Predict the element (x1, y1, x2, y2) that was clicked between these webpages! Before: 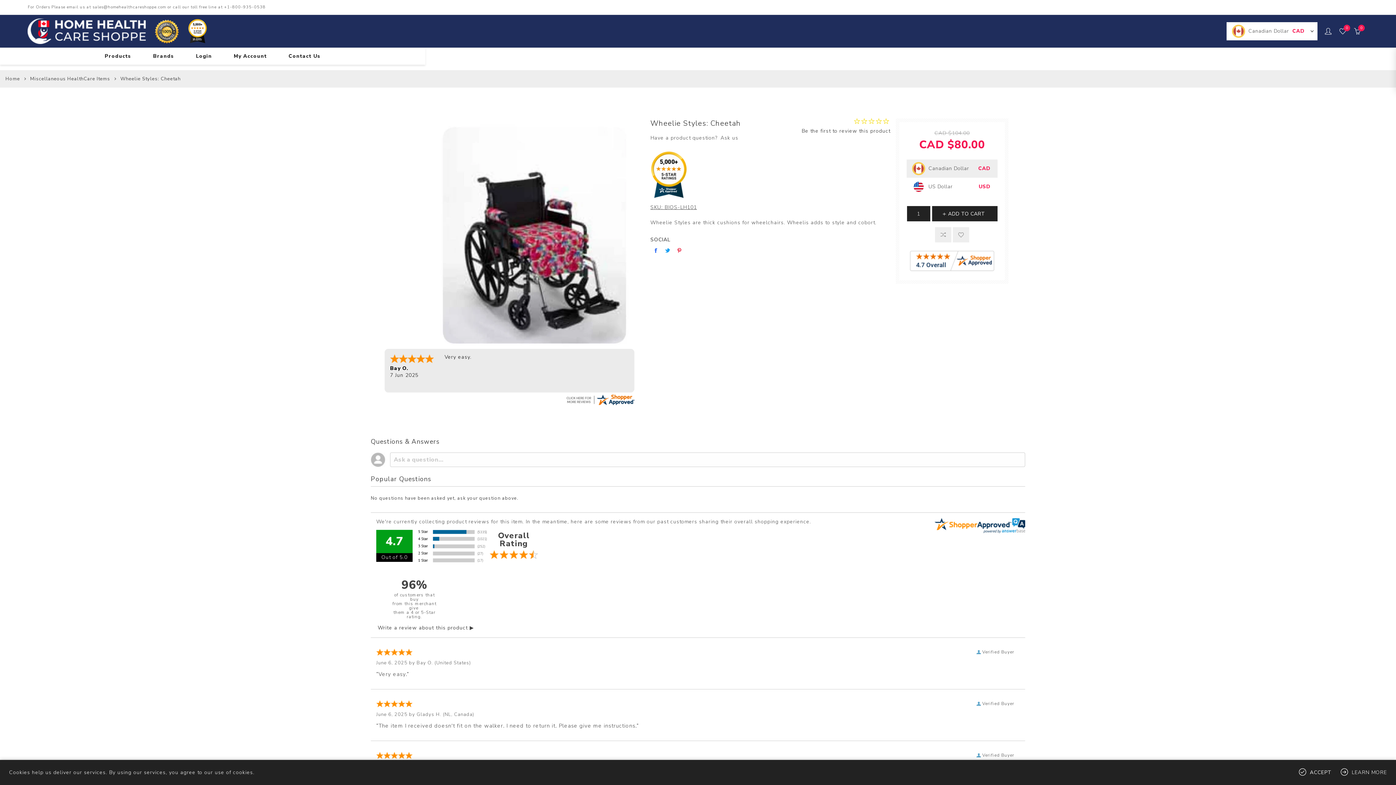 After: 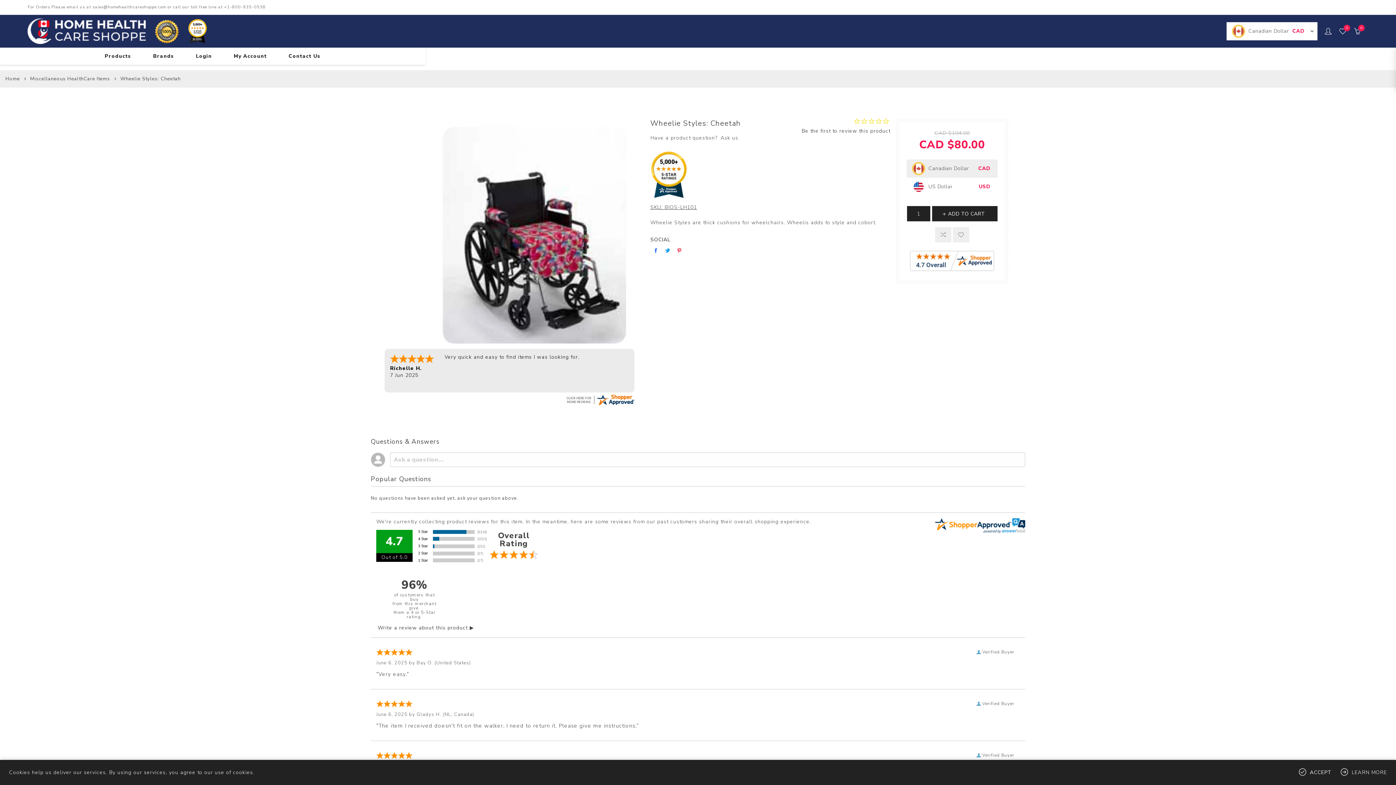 Action: bbox: (565, 401, 635, 408) label: homehealthcareshoppe.com certificate URL